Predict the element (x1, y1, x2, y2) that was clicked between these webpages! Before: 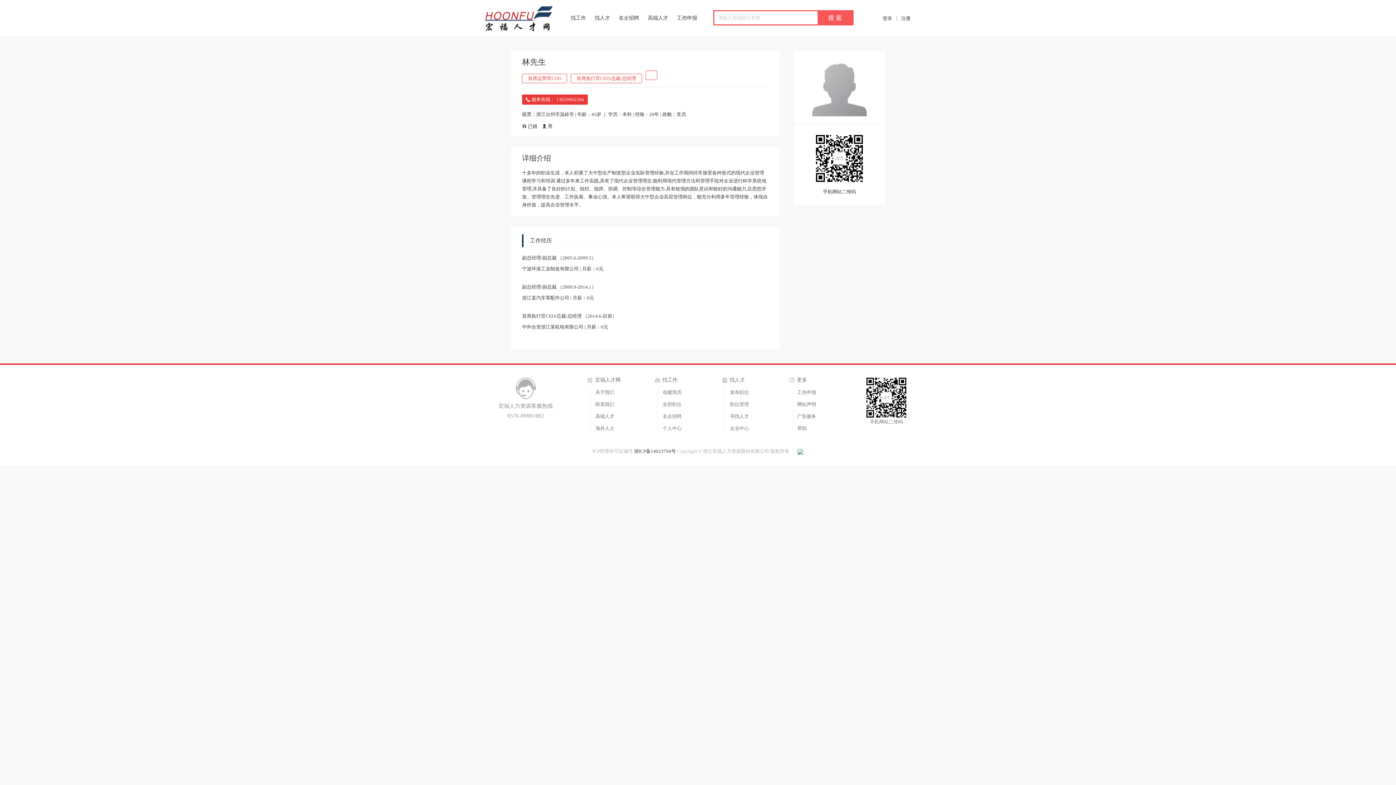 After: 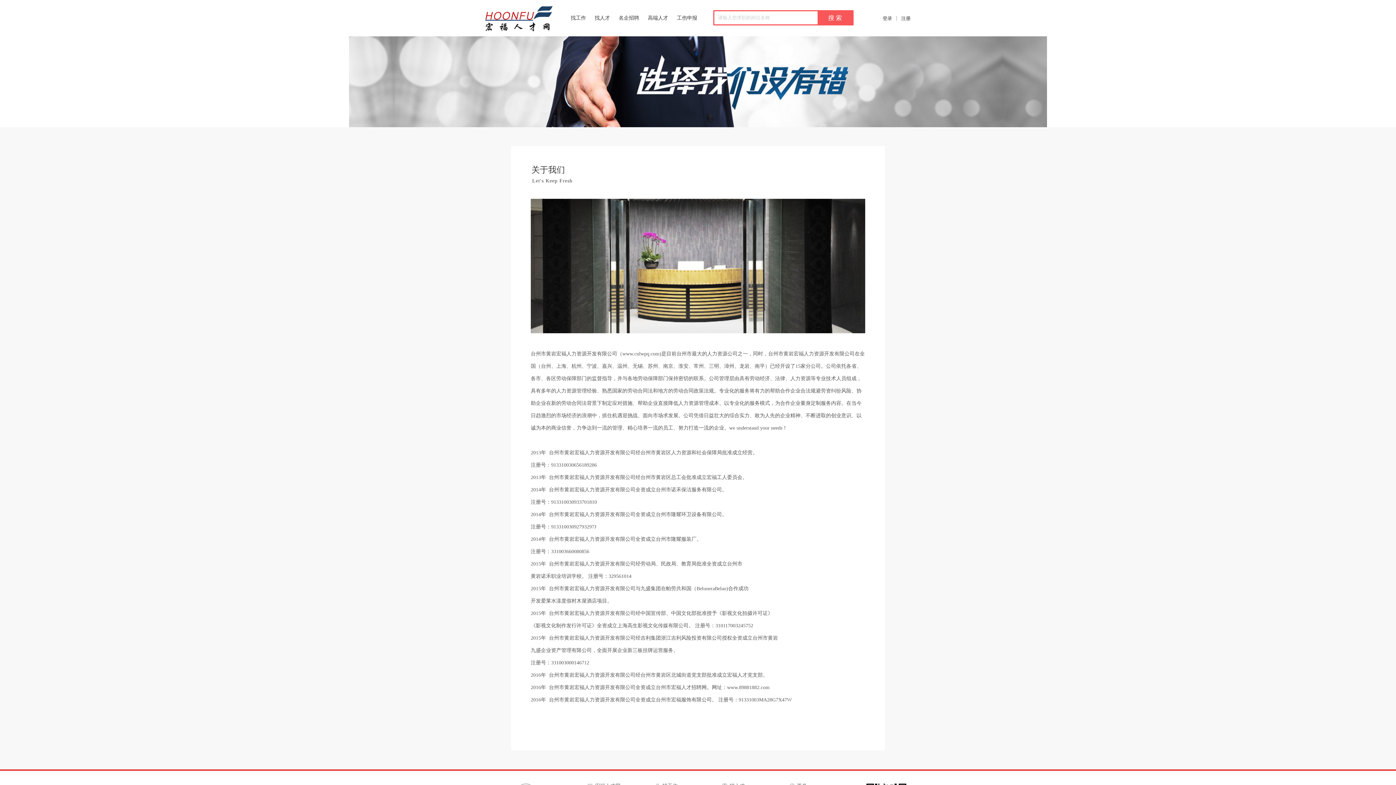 Action: bbox: (595, 389, 614, 395) label: 关于我们